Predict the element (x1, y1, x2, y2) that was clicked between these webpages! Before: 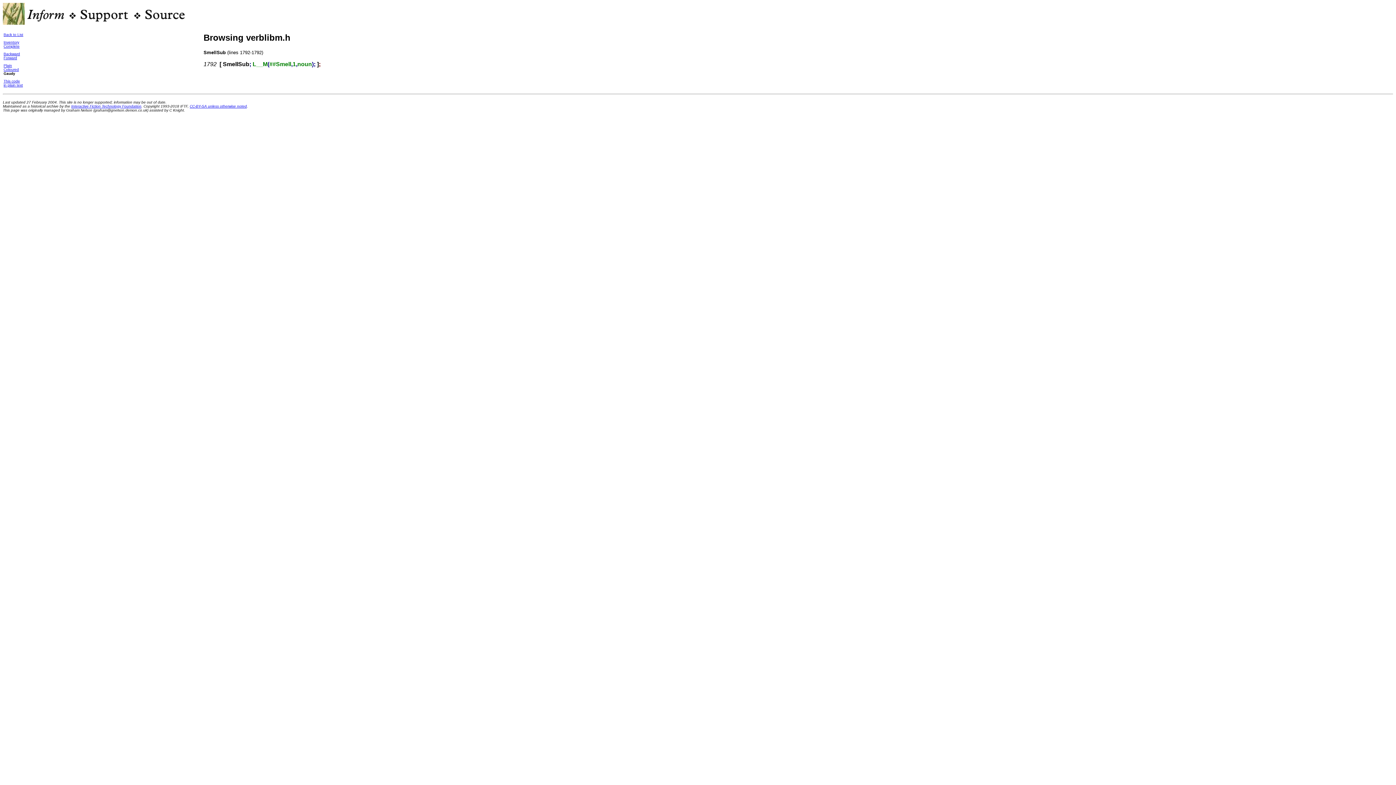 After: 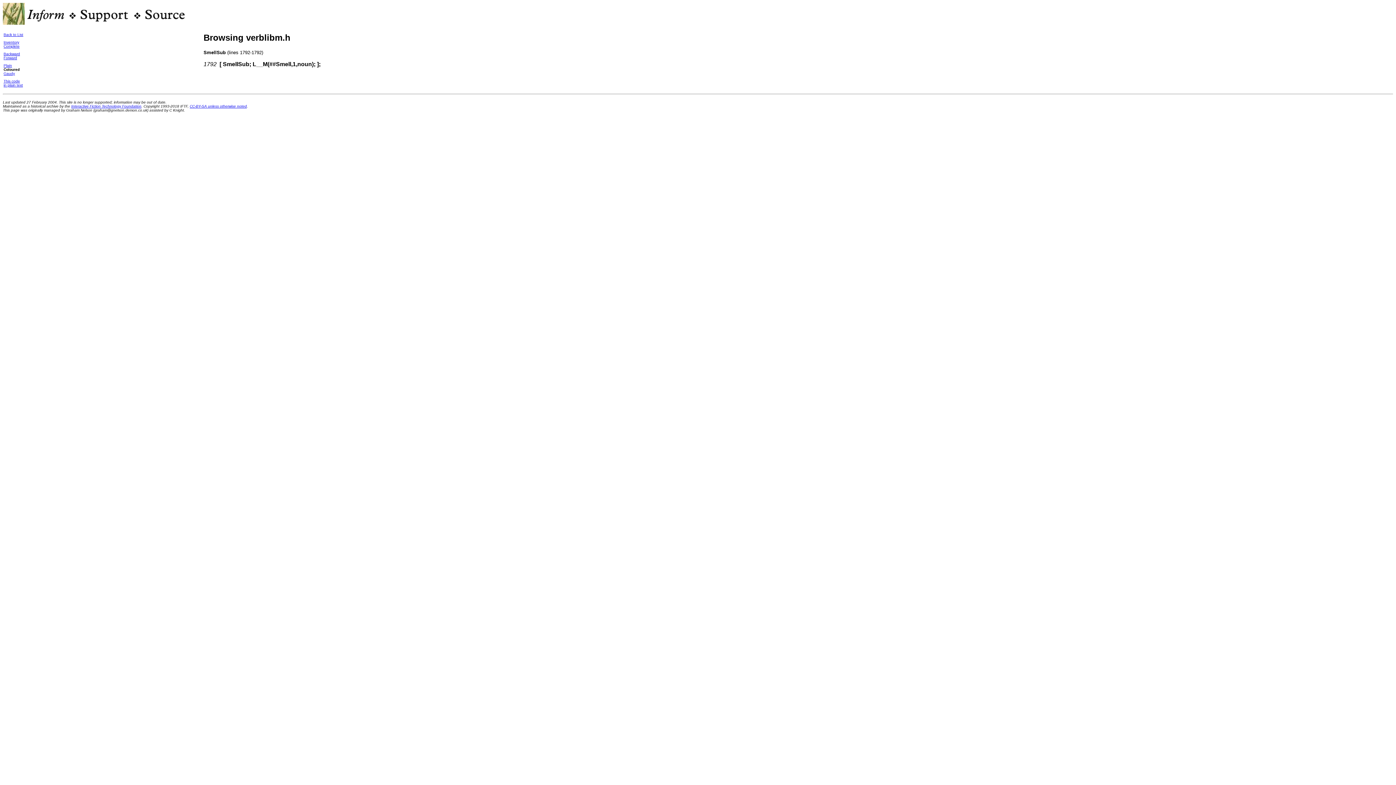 Action: bbox: (3, 67, 18, 71) label: Coloured